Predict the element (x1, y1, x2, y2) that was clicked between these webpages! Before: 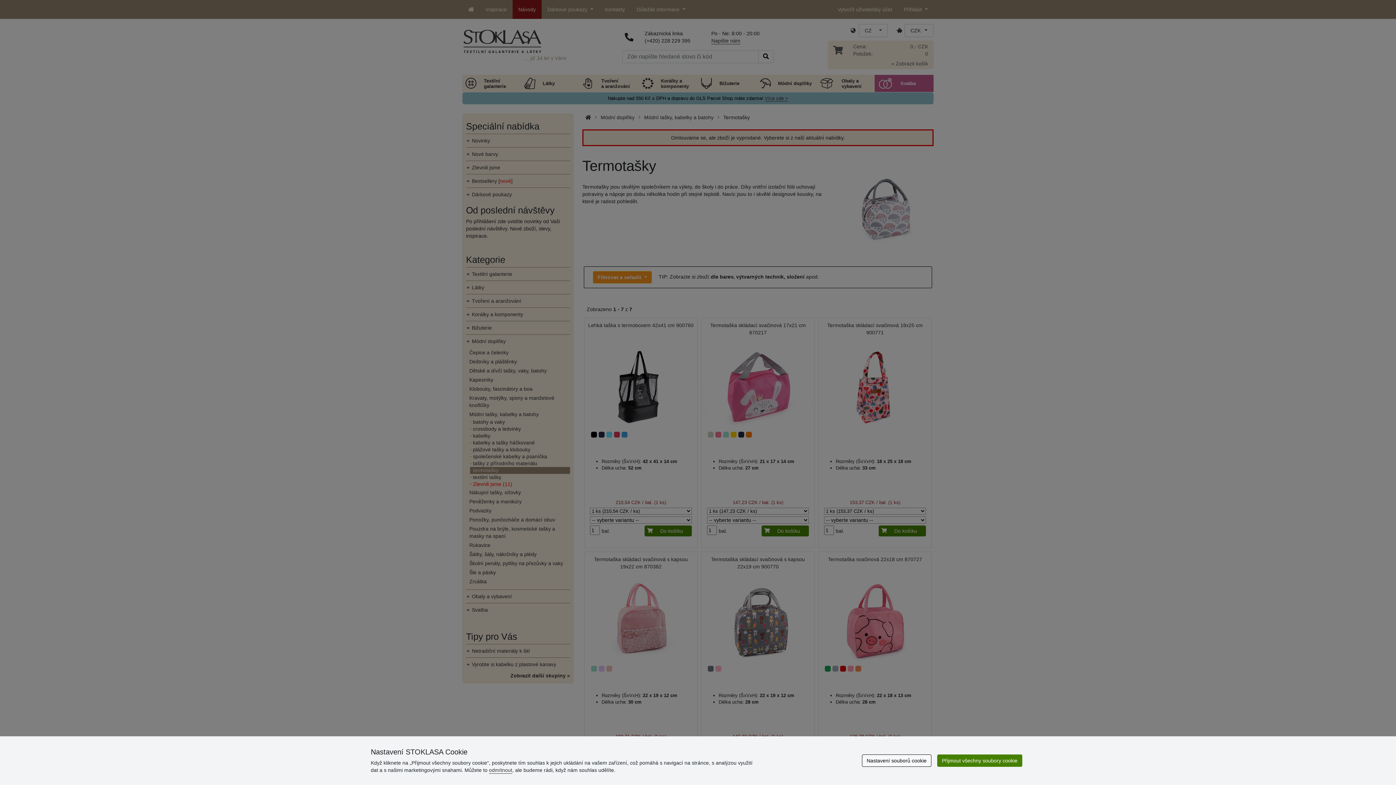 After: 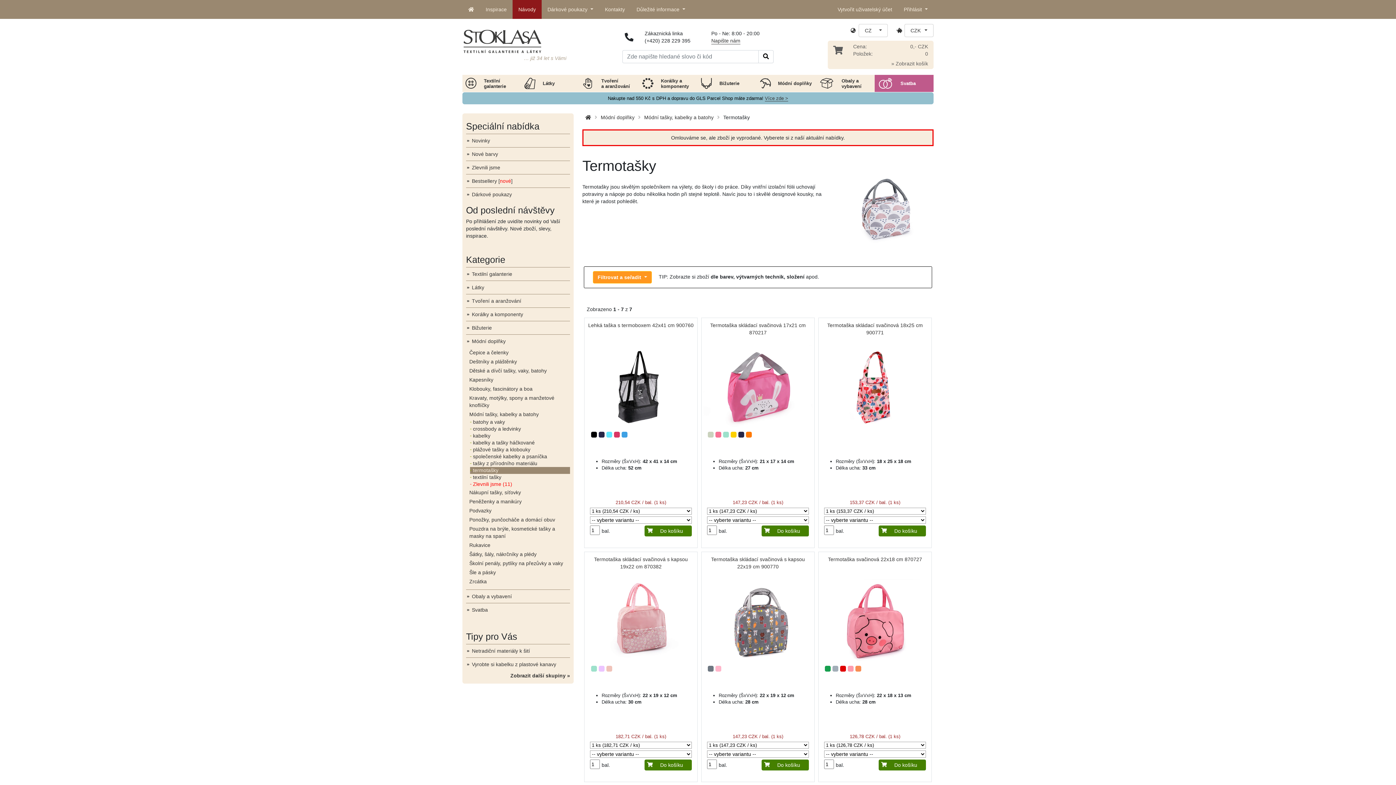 Action: label: odmítnout bbox: (489, 767, 512, 773)